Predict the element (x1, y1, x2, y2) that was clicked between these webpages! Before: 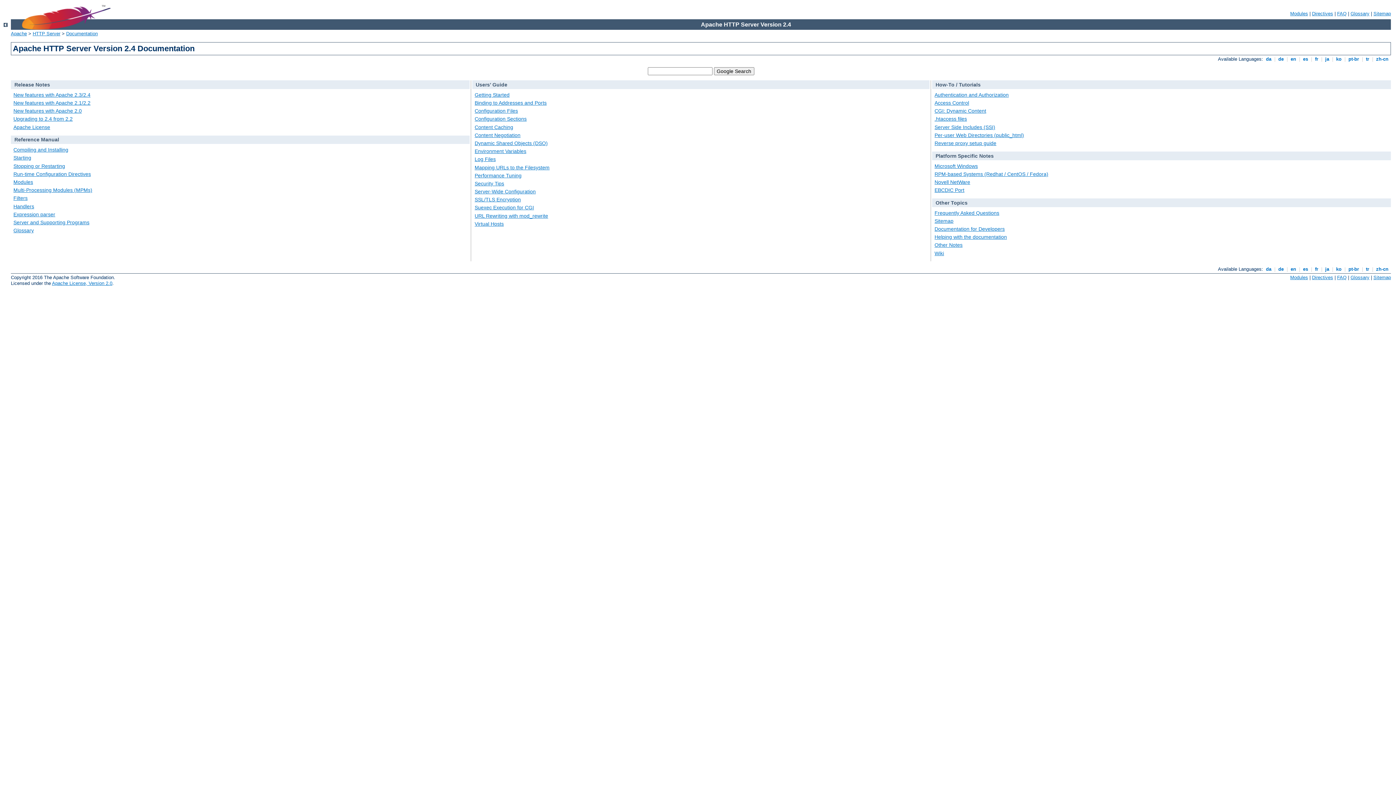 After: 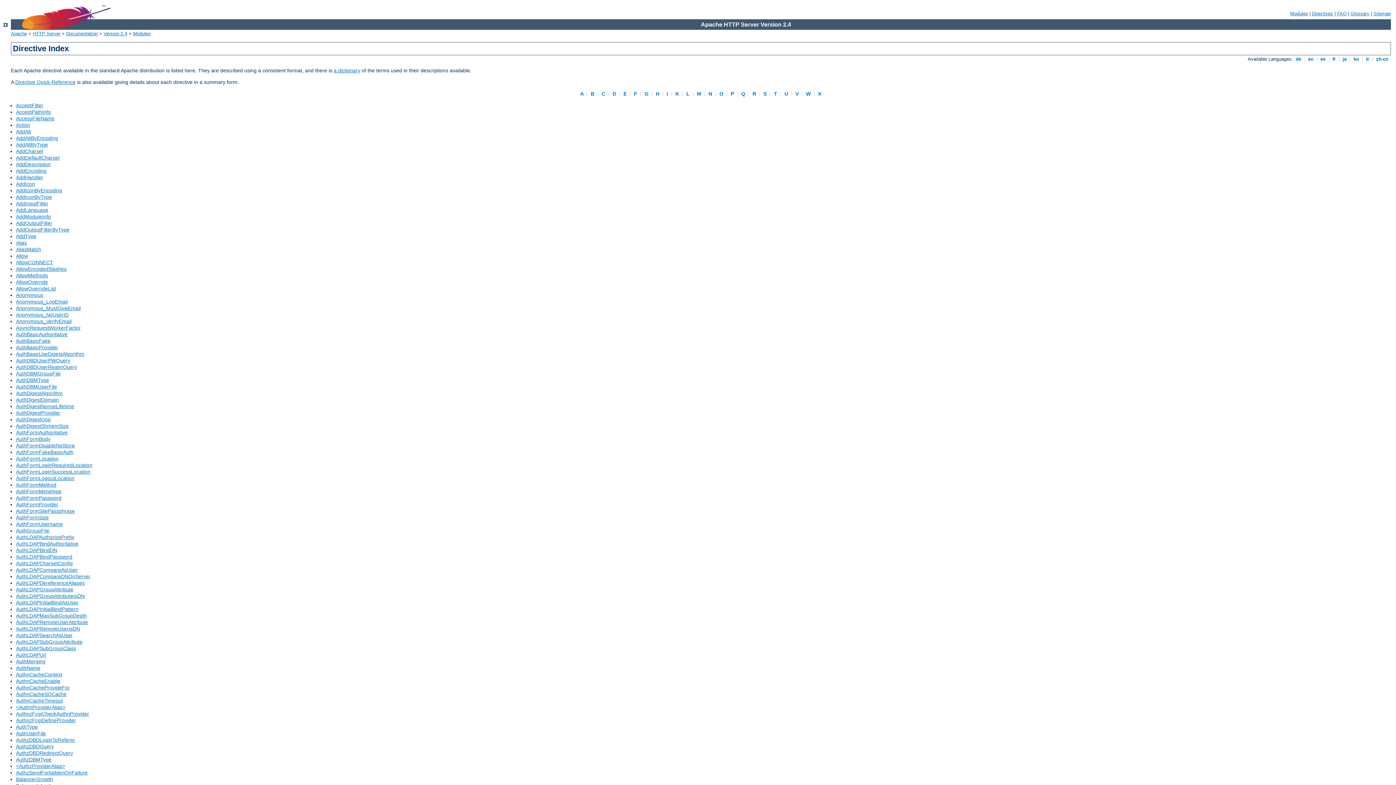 Action: label: Directives bbox: (1312, 10, 1333, 16)